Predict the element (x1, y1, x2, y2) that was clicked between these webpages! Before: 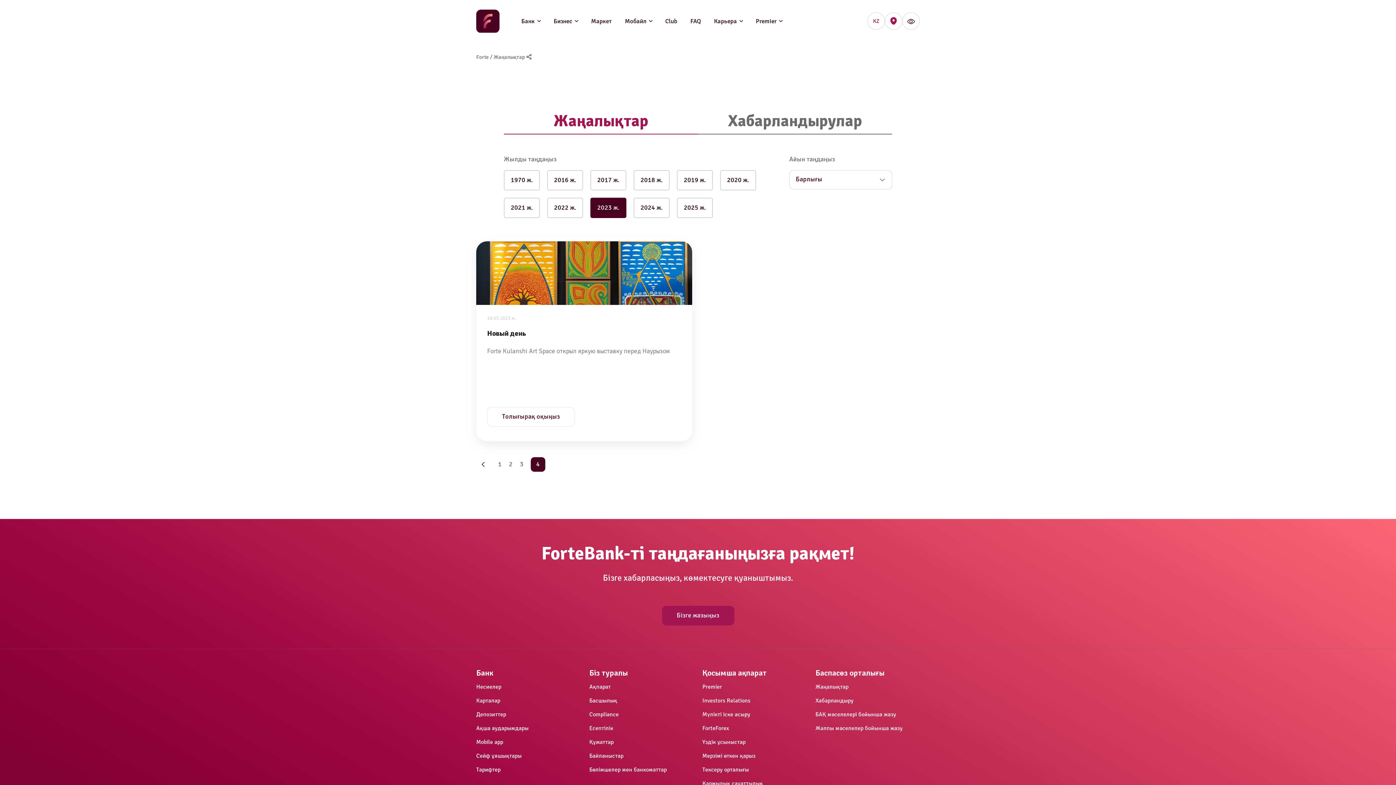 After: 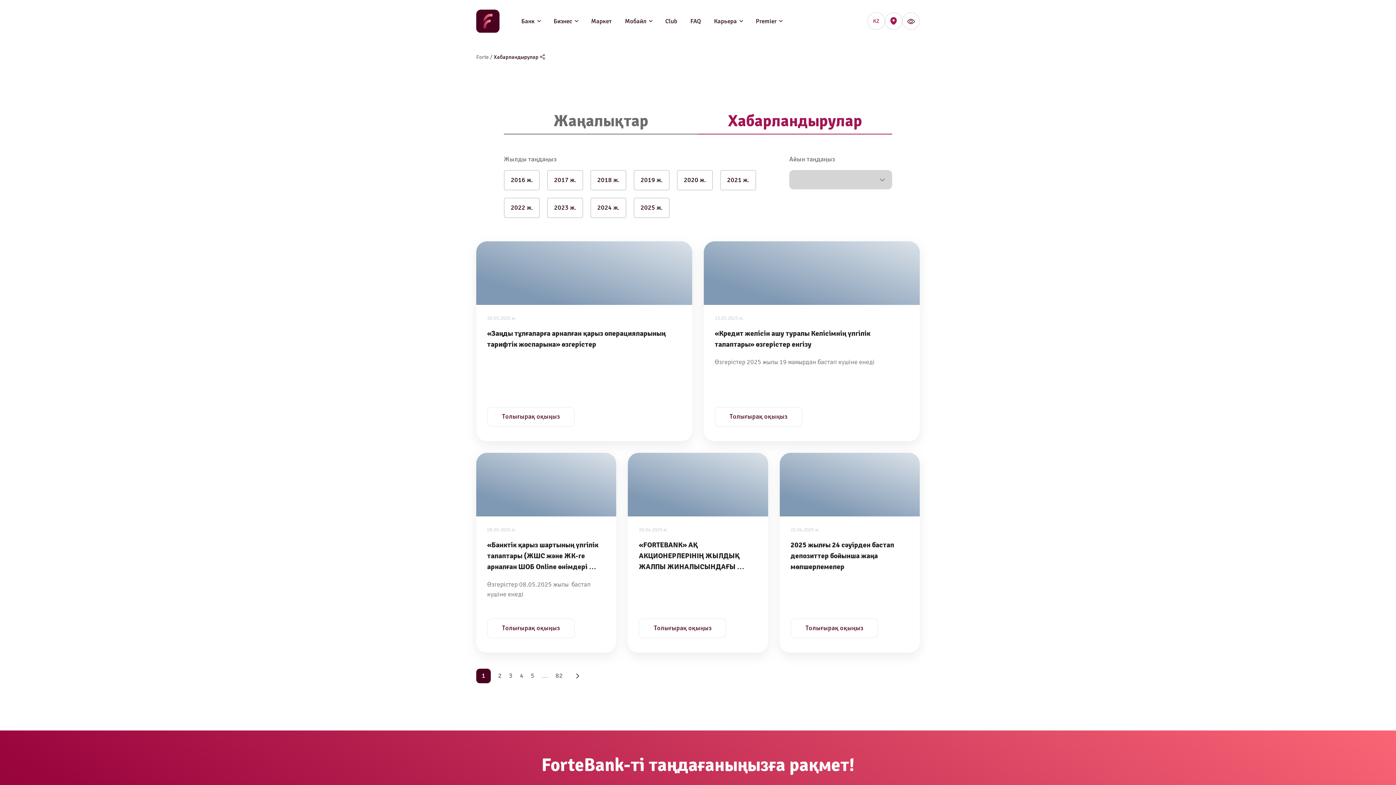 Action: label: Хабарландыру bbox: (815, 697, 920, 705)